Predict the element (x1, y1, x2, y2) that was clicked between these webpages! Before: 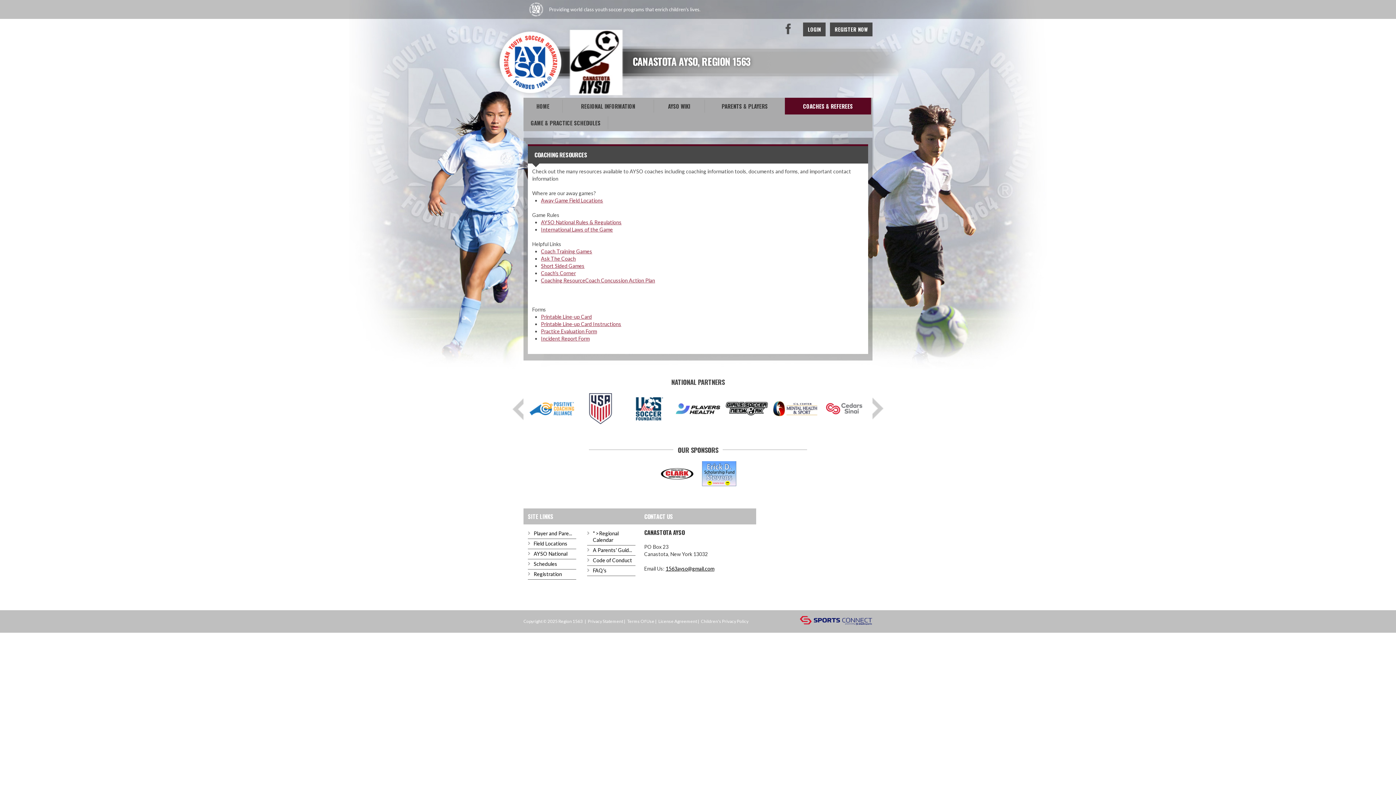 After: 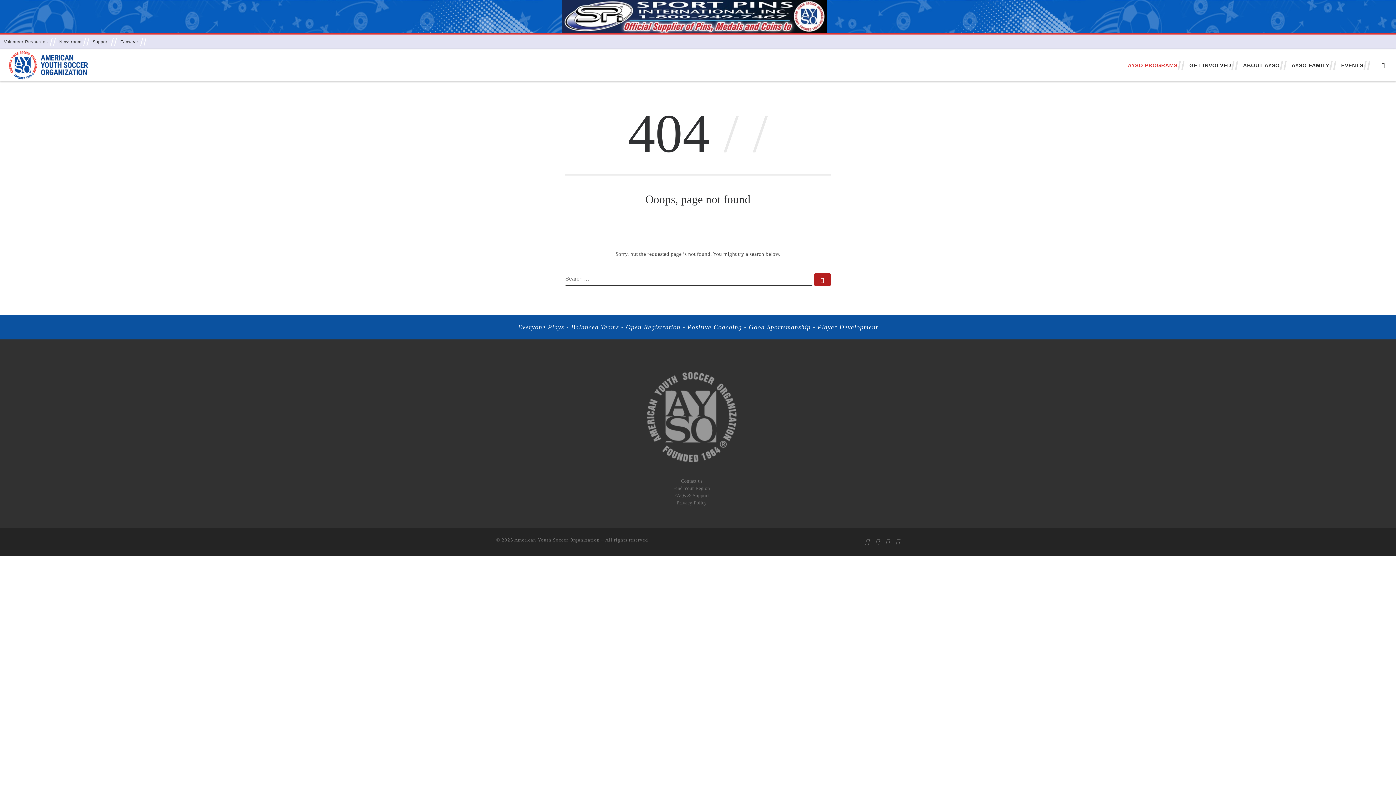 Action: label: Ask The Coach bbox: (541, 255, 576, 261)